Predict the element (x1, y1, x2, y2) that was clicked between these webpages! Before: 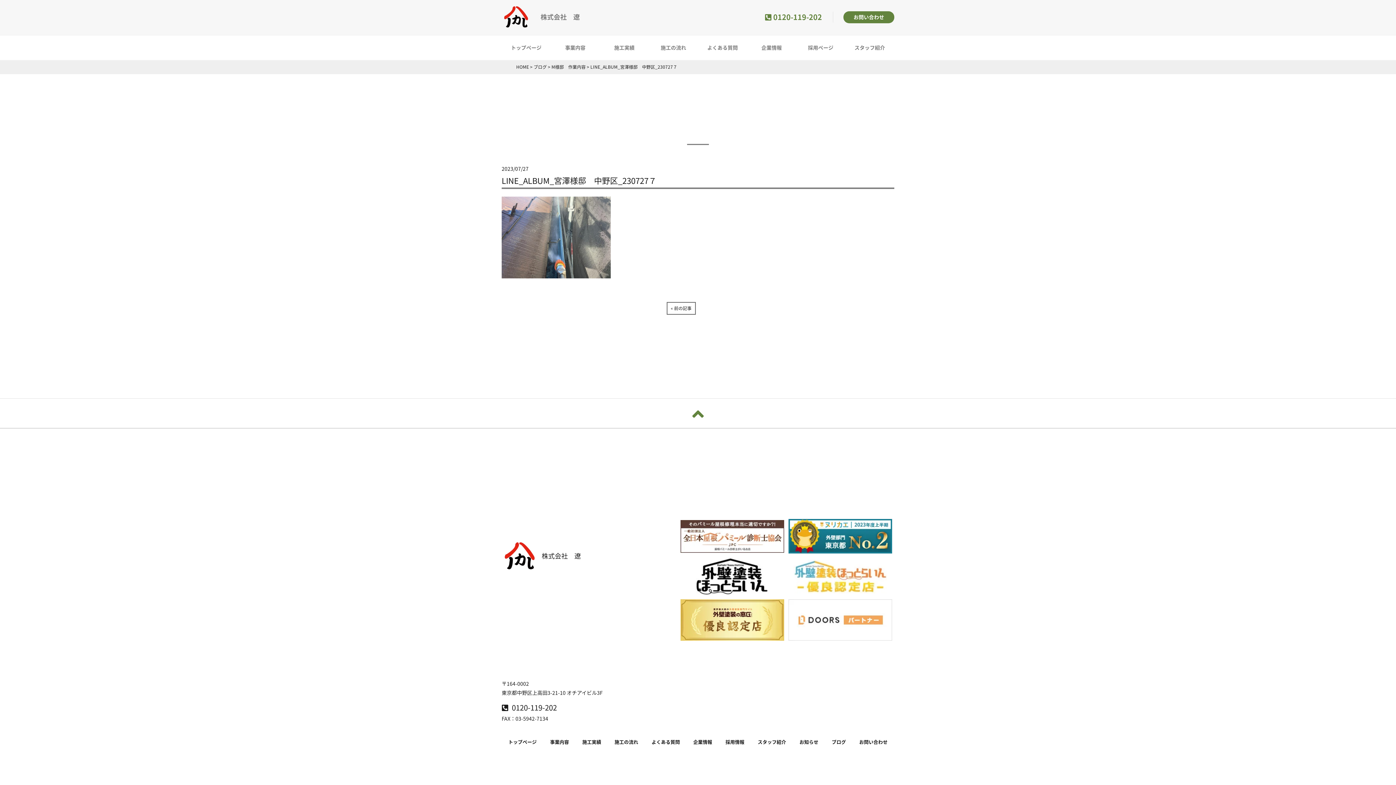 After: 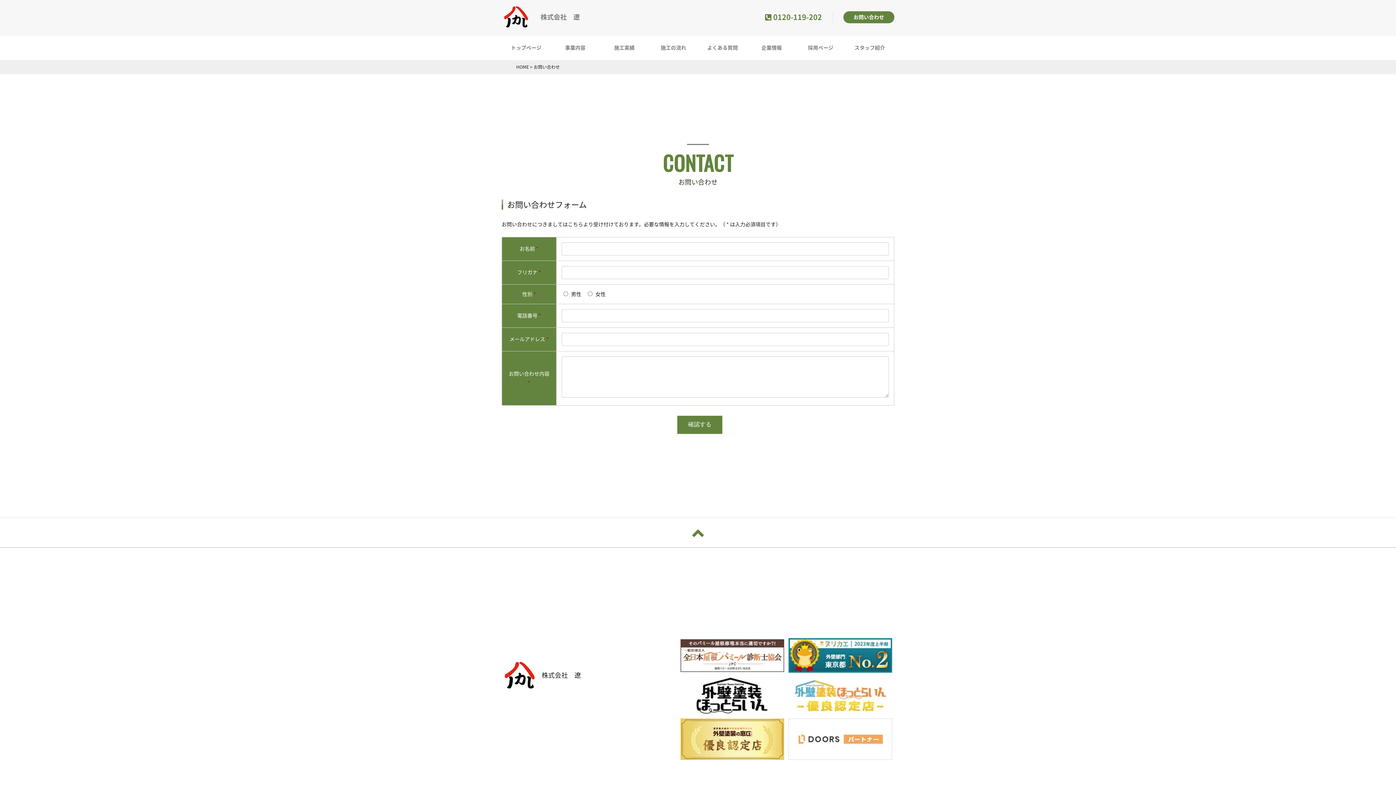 Action: bbox: (843, 11, 894, 23) label: お問い合わせ